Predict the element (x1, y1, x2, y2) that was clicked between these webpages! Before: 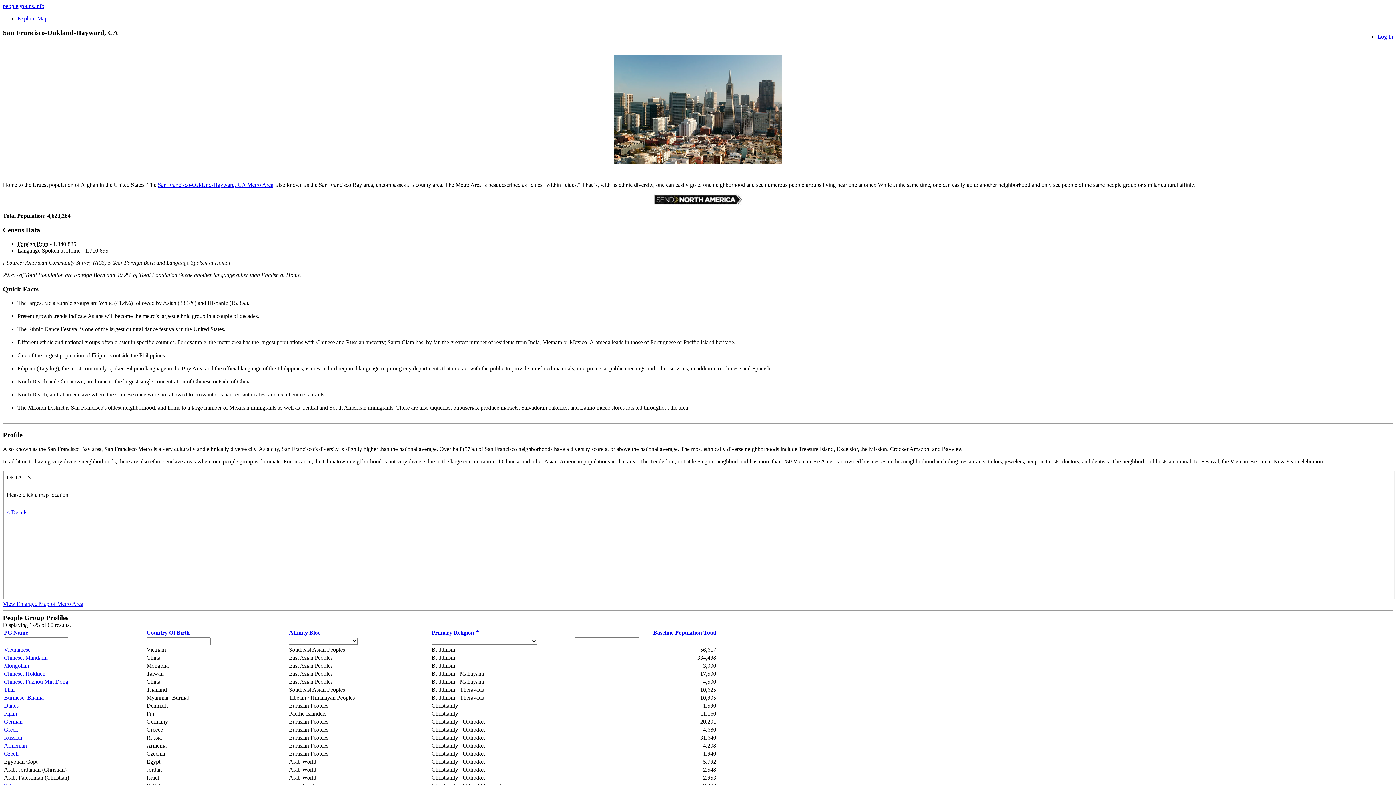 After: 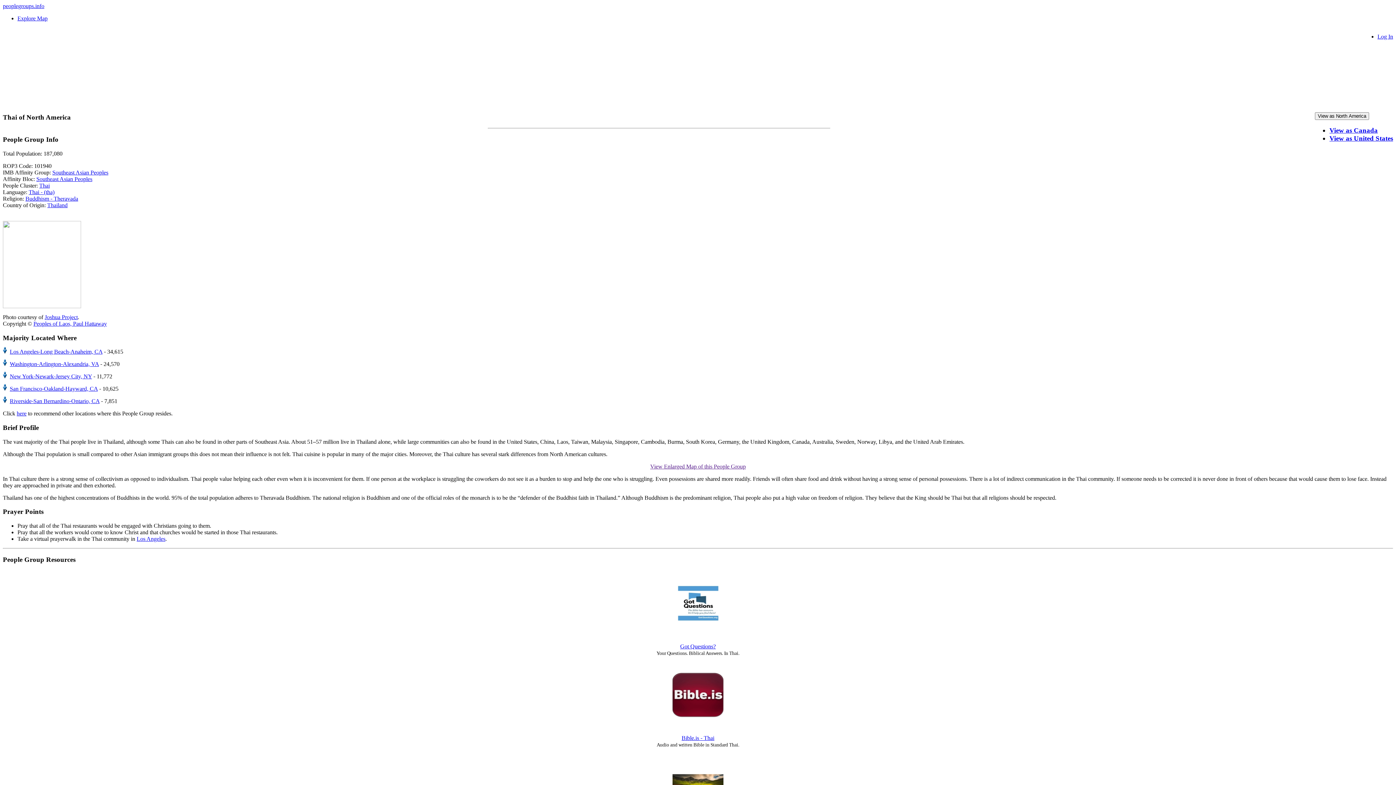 Action: bbox: (4, 686, 14, 693) label: Thai